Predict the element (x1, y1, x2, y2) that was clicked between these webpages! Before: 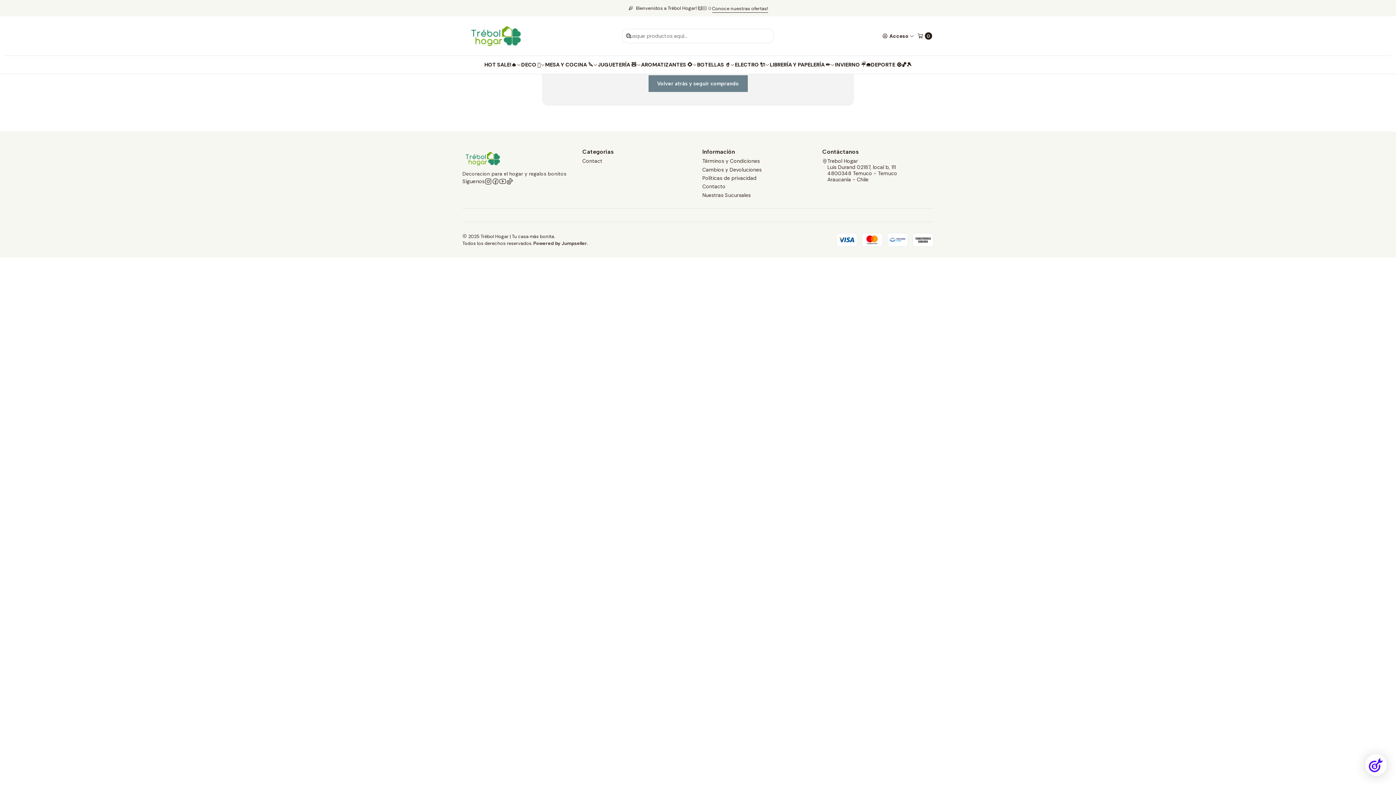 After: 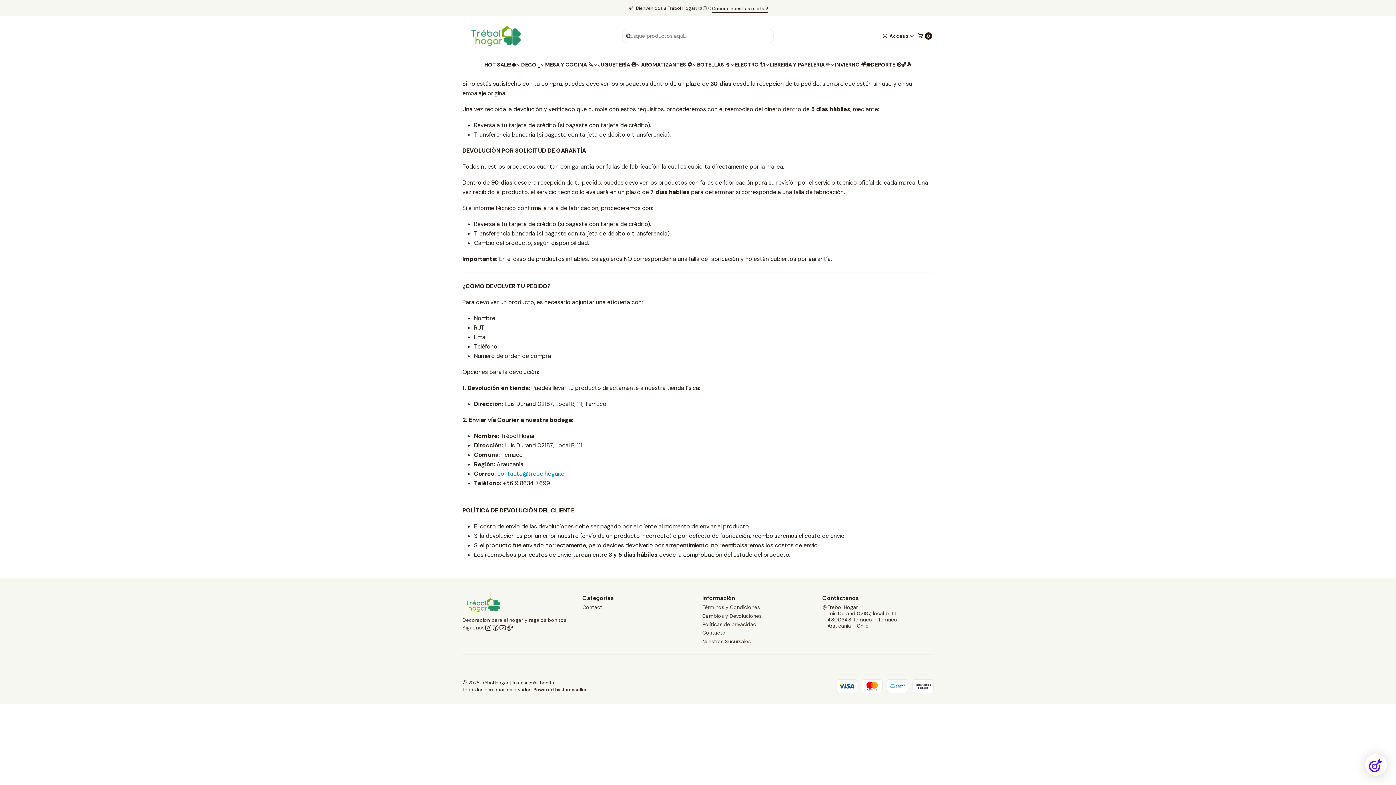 Action: bbox: (702, 165, 761, 174) label: Cambios y Devoluciones